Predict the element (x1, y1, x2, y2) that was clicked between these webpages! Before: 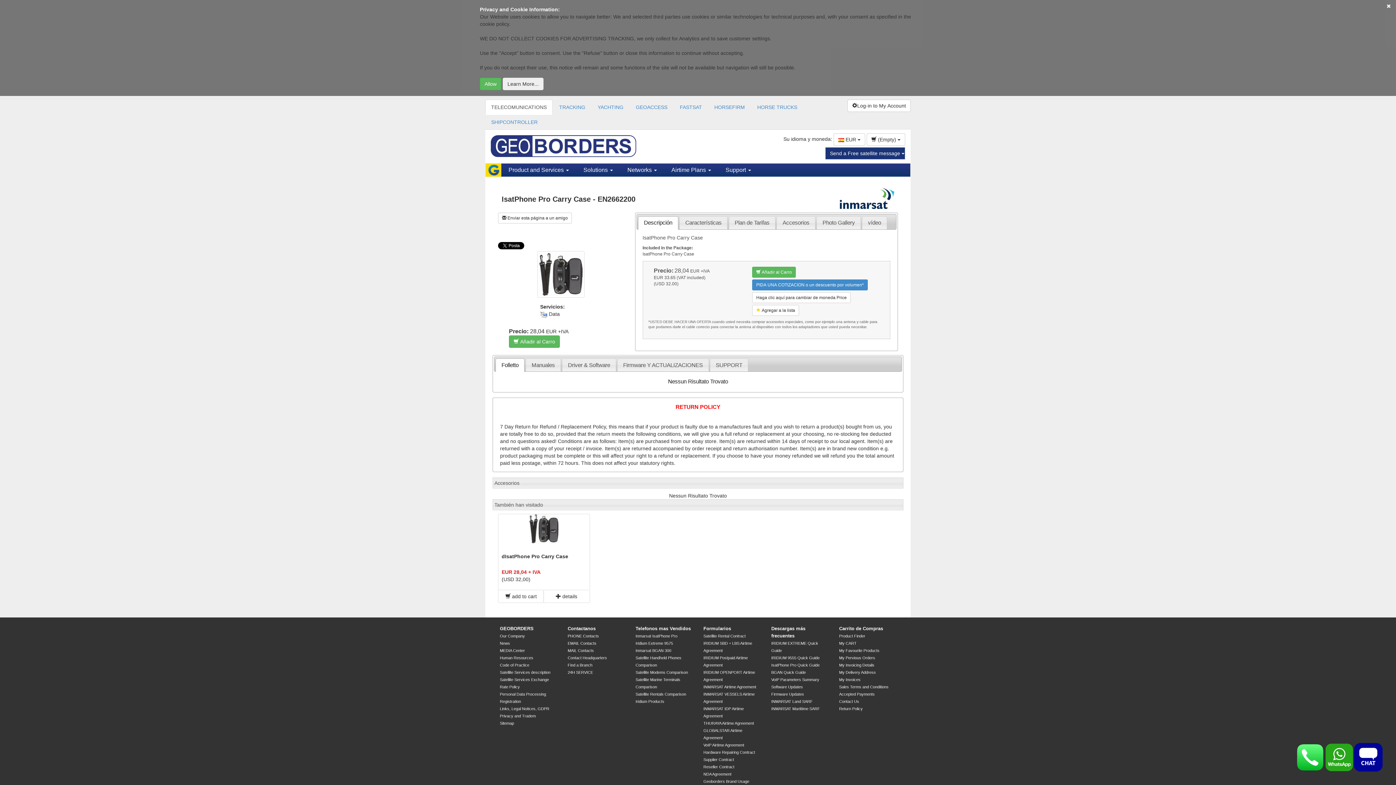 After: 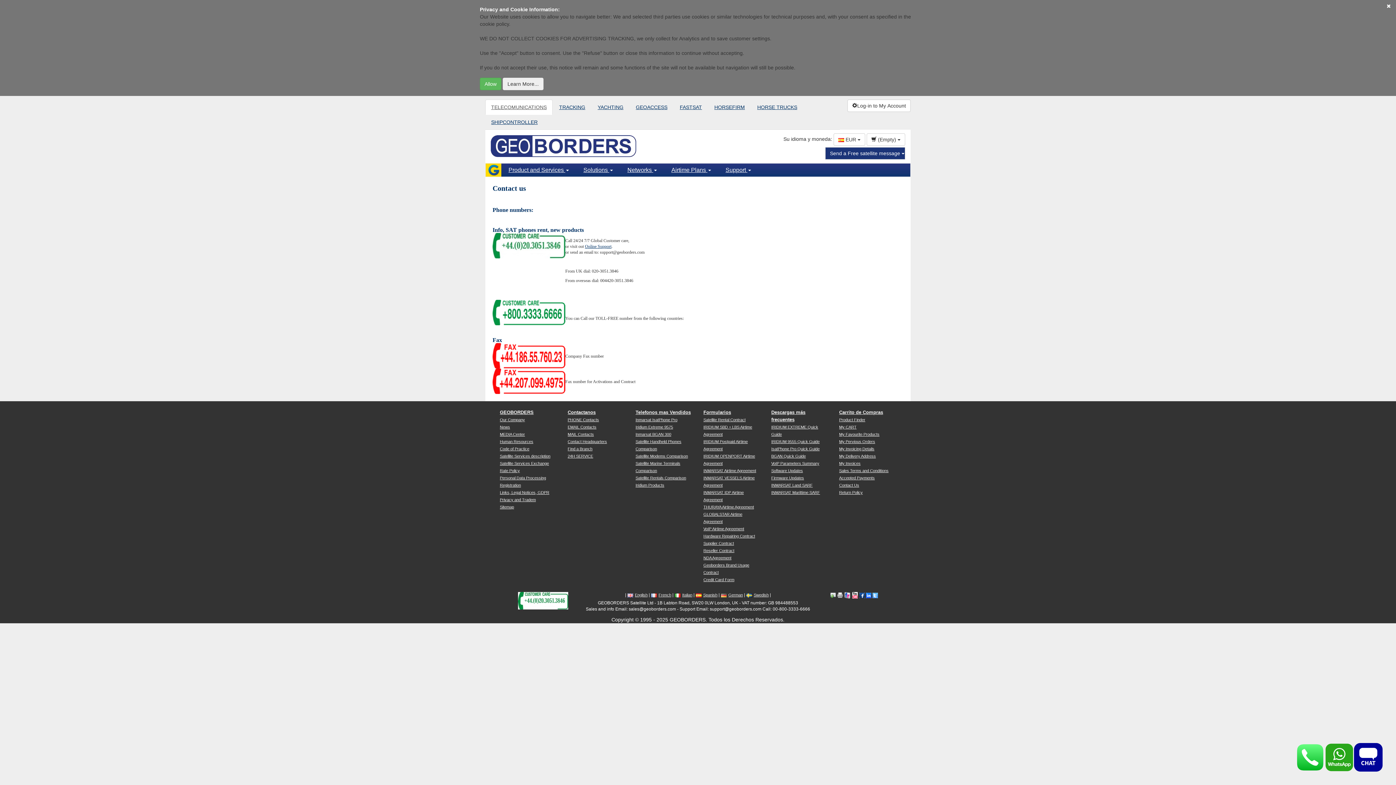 Action: bbox: (567, 634, 599, 638) label: PHONE Contacts